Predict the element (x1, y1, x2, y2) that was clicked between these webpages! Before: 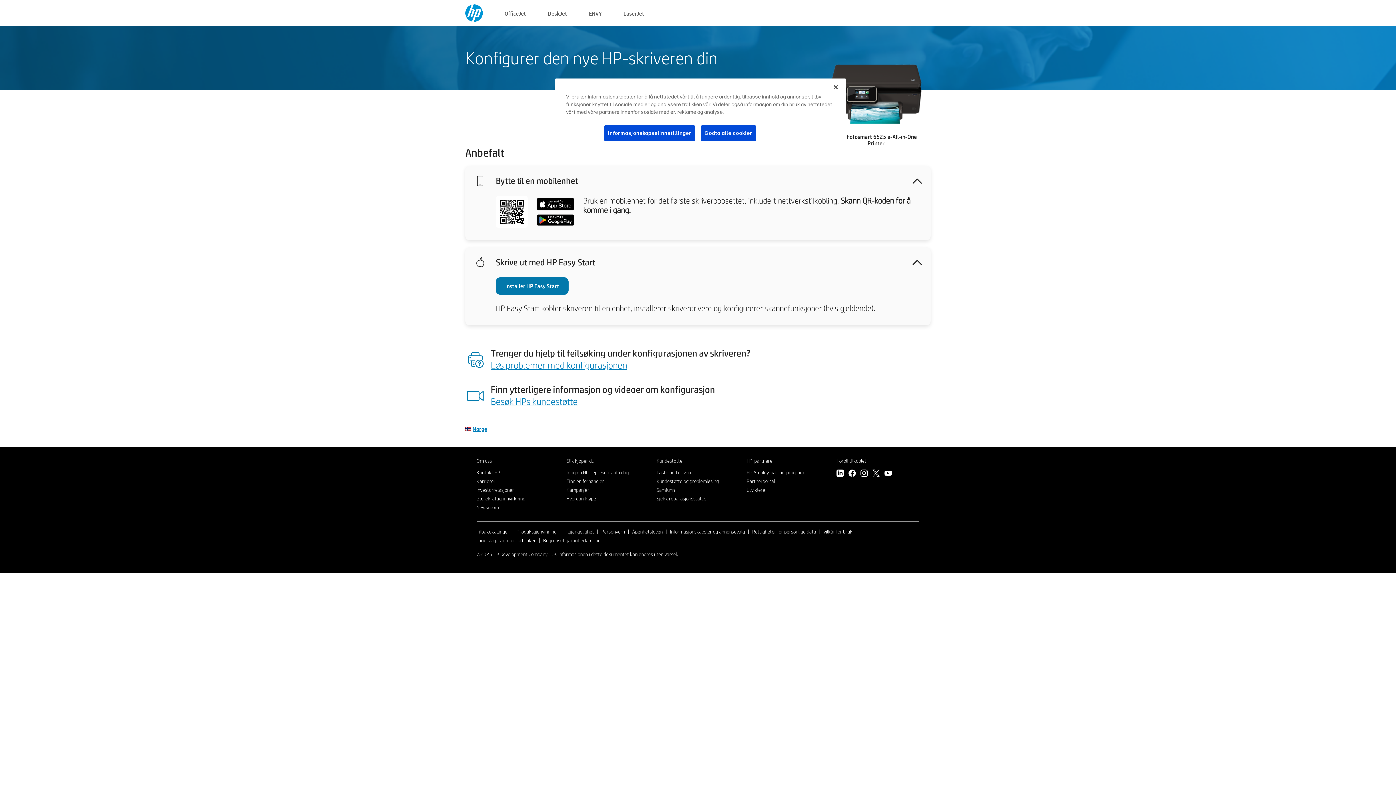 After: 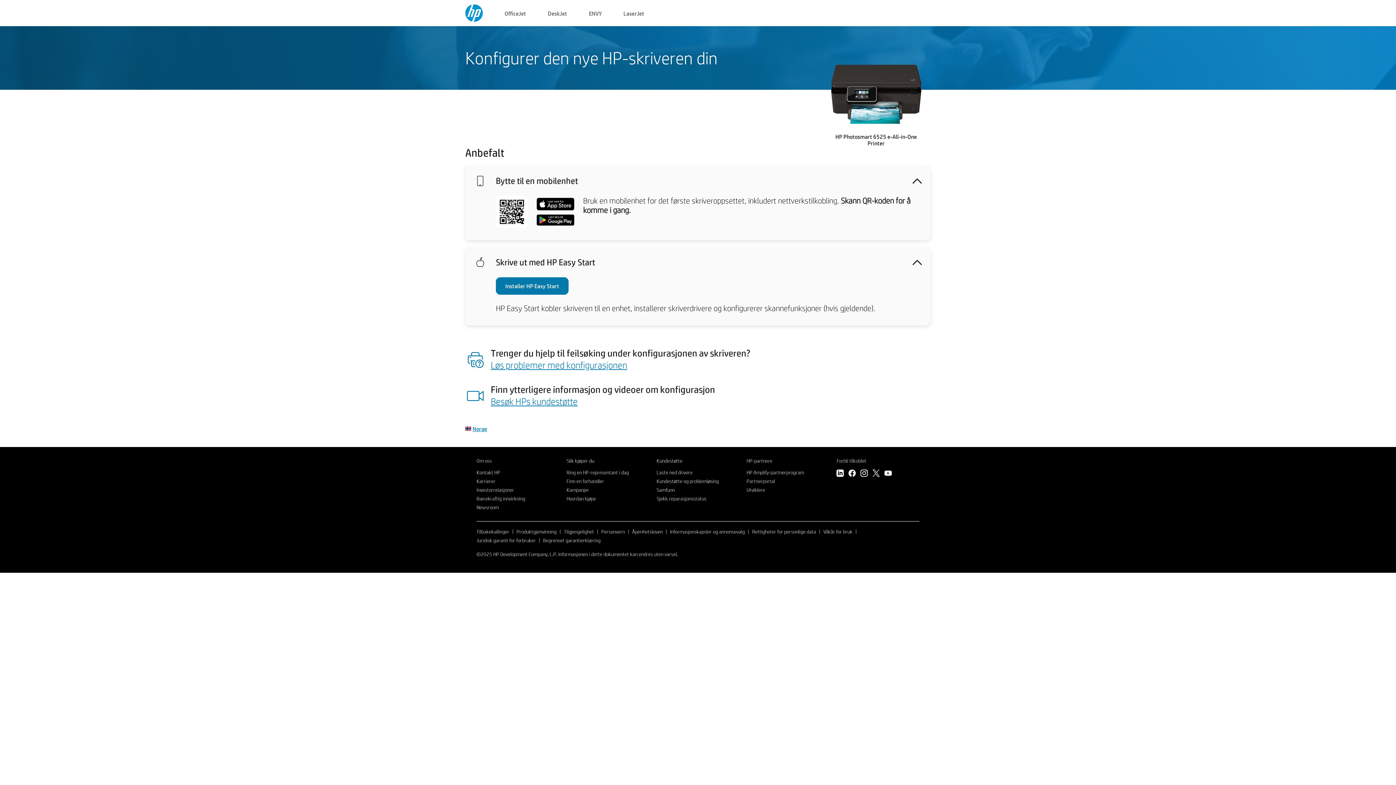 Action: label: Besøk HPs kundestøtte bbox: (490, 395, 577, 407)